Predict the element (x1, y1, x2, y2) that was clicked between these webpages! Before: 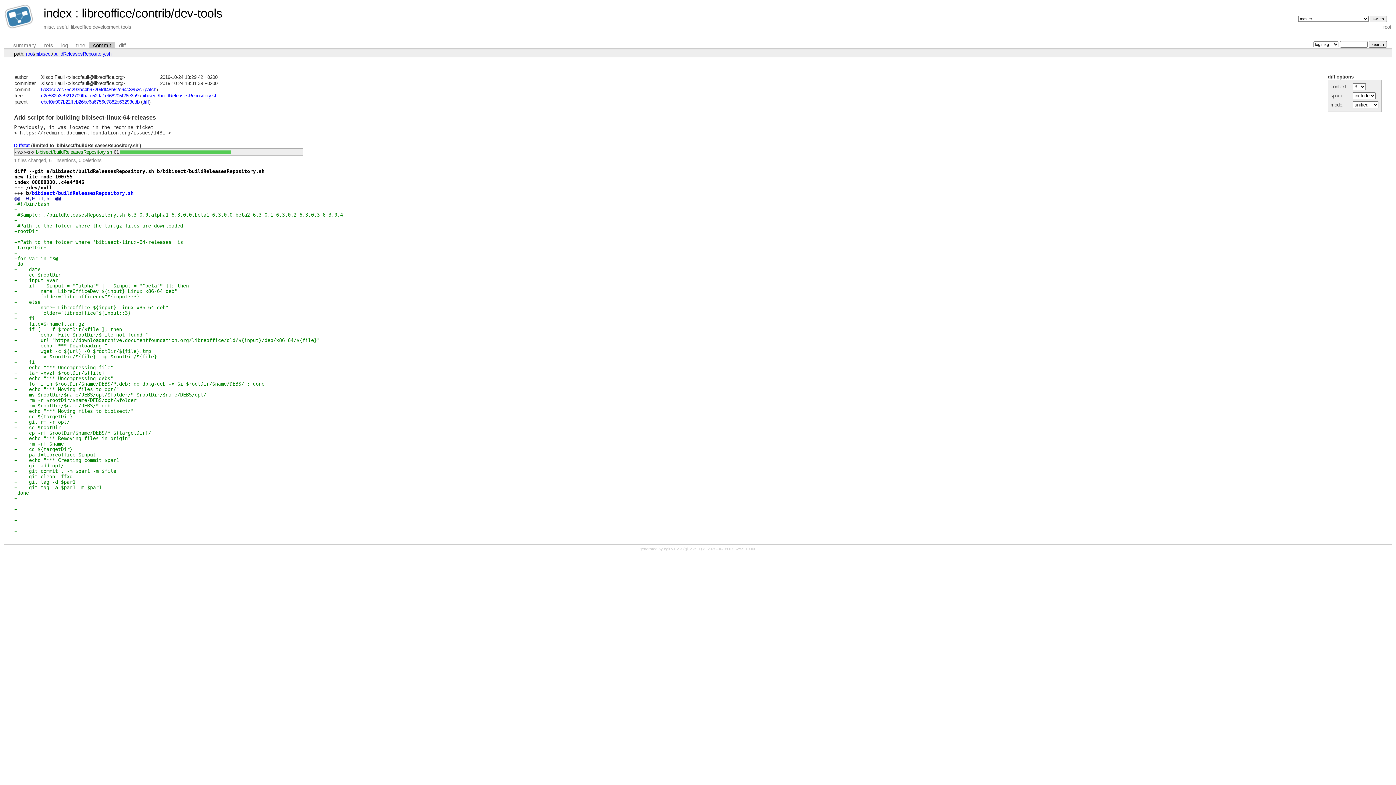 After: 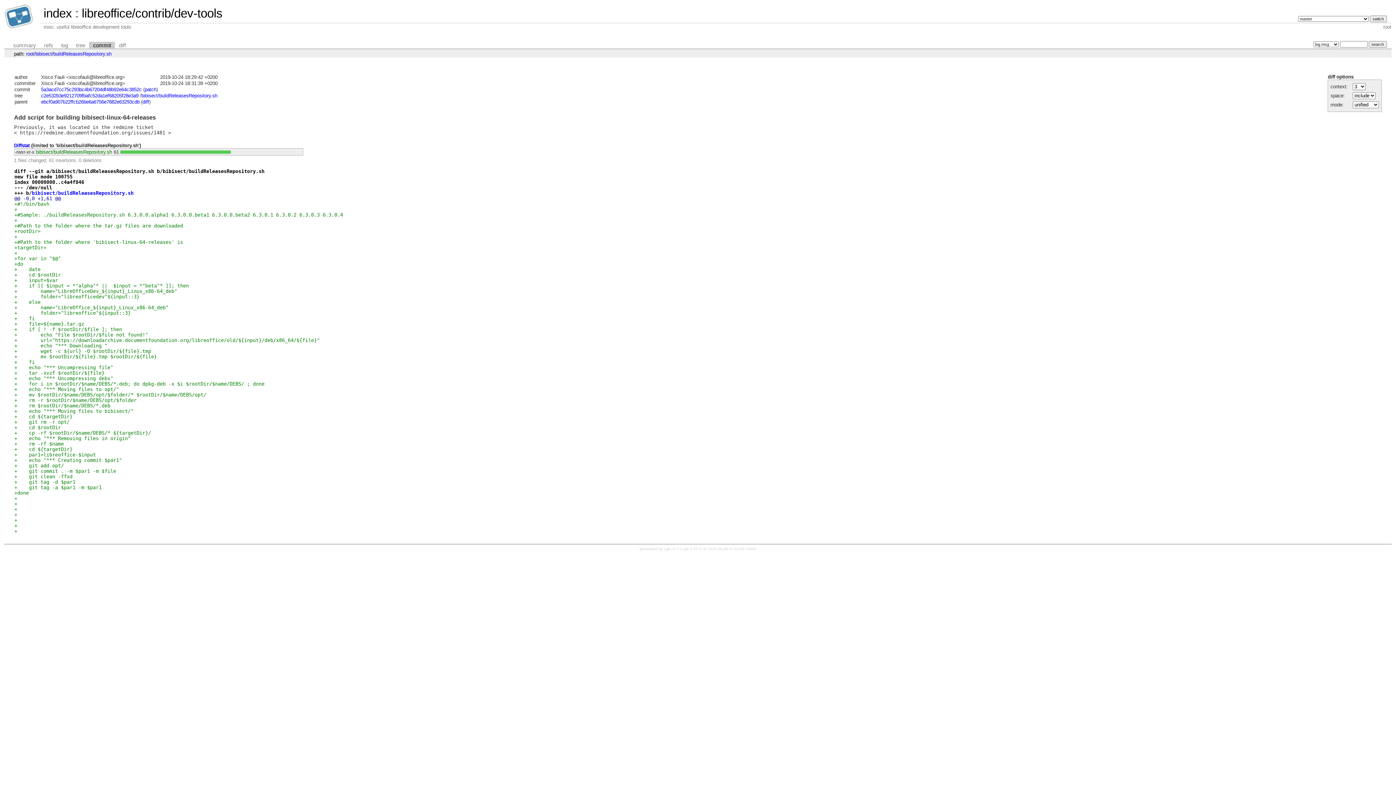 Action: label: 5a3acd7cc75c293bc4b67204df48b92e64c3852c bbox: (41, 87, 141, 92)